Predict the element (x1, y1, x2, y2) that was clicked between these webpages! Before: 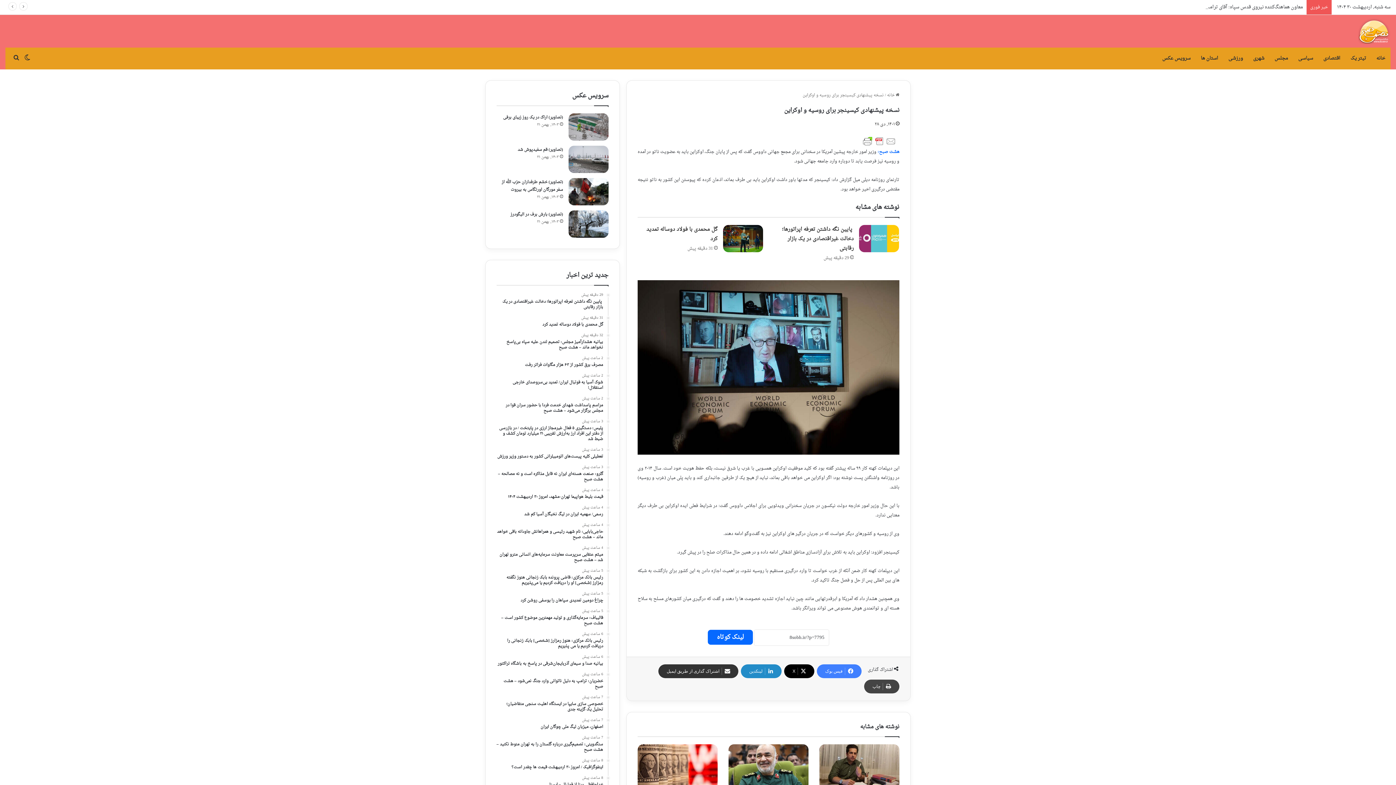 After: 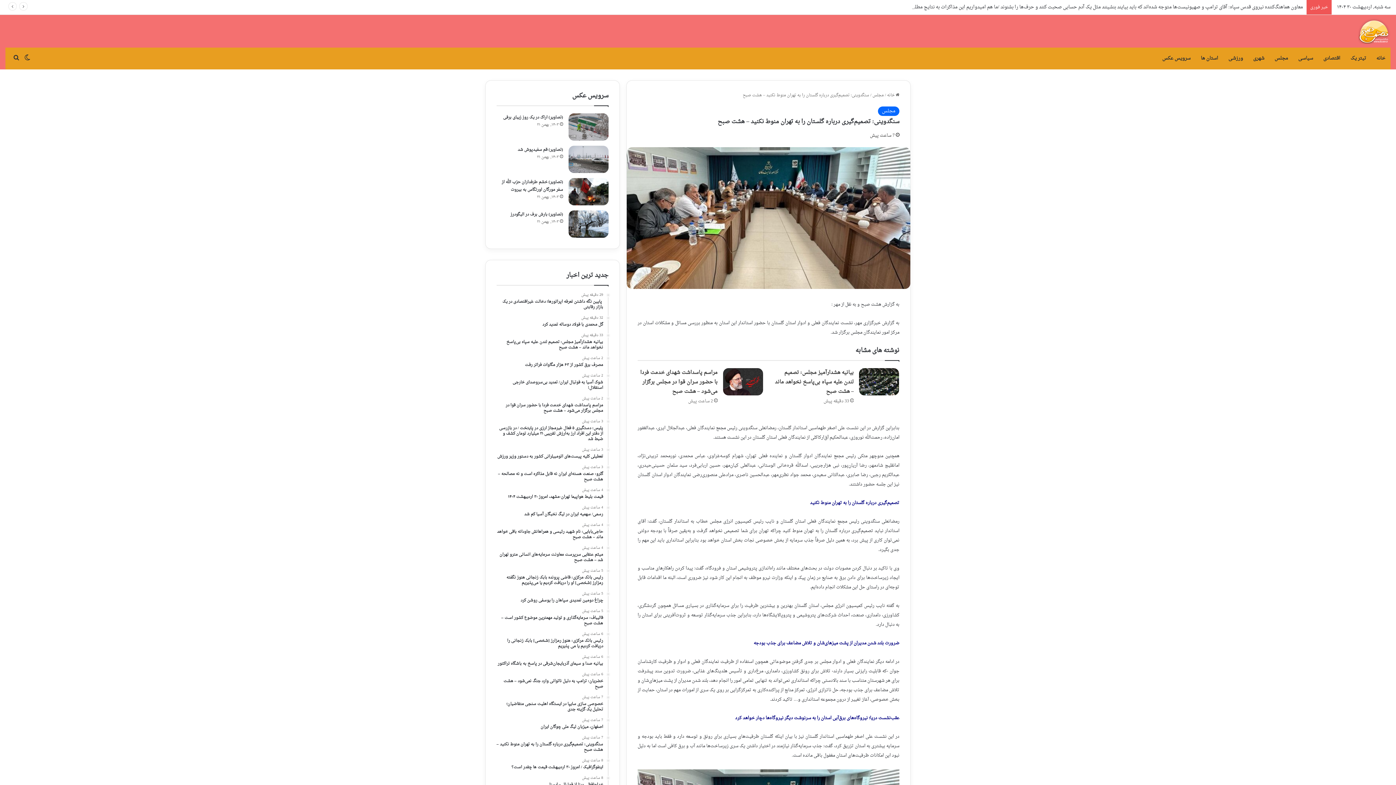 Action: bbox: (496, 735, 603, 753) label: 7 ساعت پیش
سنگدوینی: تصمیم‌گیری درباره گلستان را به تهران منوط نکنید – هشت صبح